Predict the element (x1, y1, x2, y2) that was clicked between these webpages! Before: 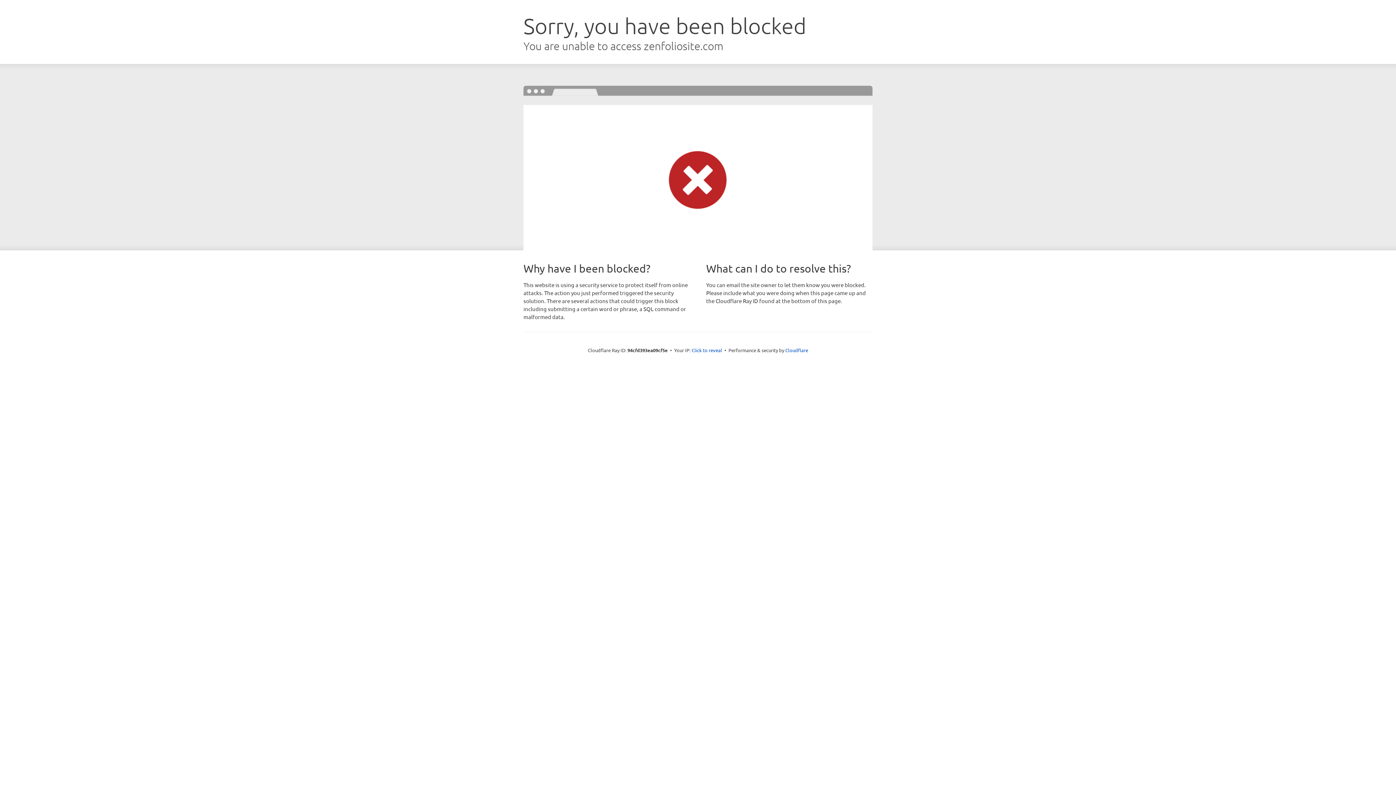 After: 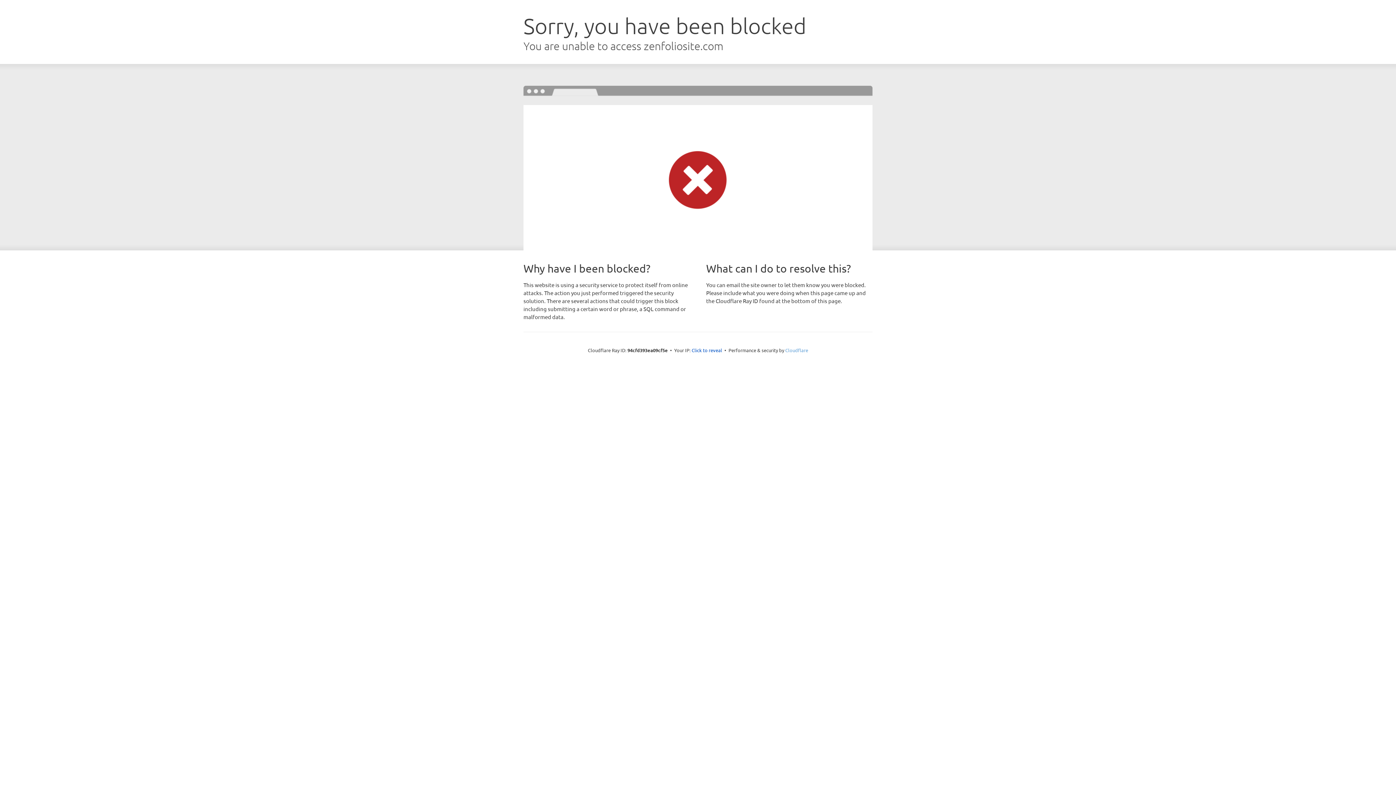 Action: label: Cloudflare bbox: (785, 347, 808, 353)